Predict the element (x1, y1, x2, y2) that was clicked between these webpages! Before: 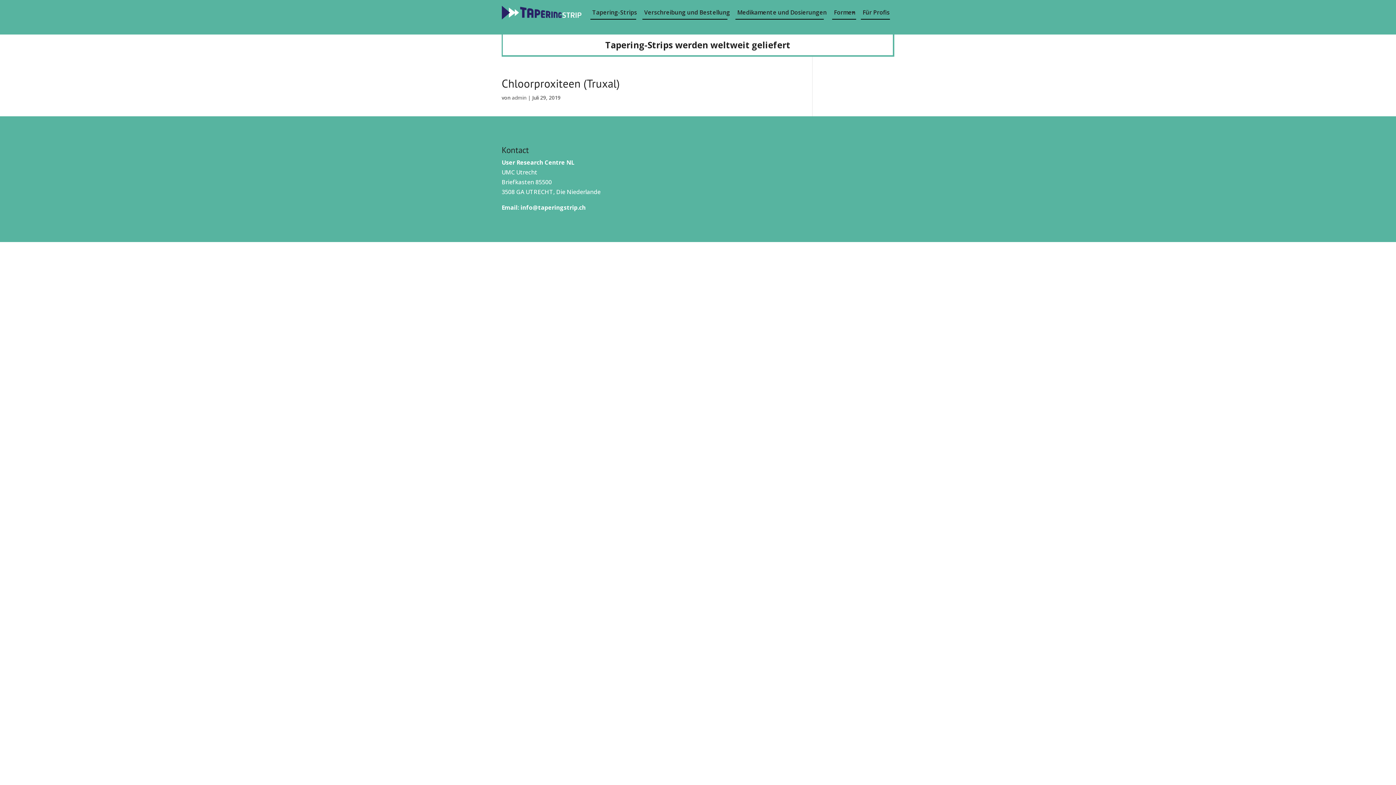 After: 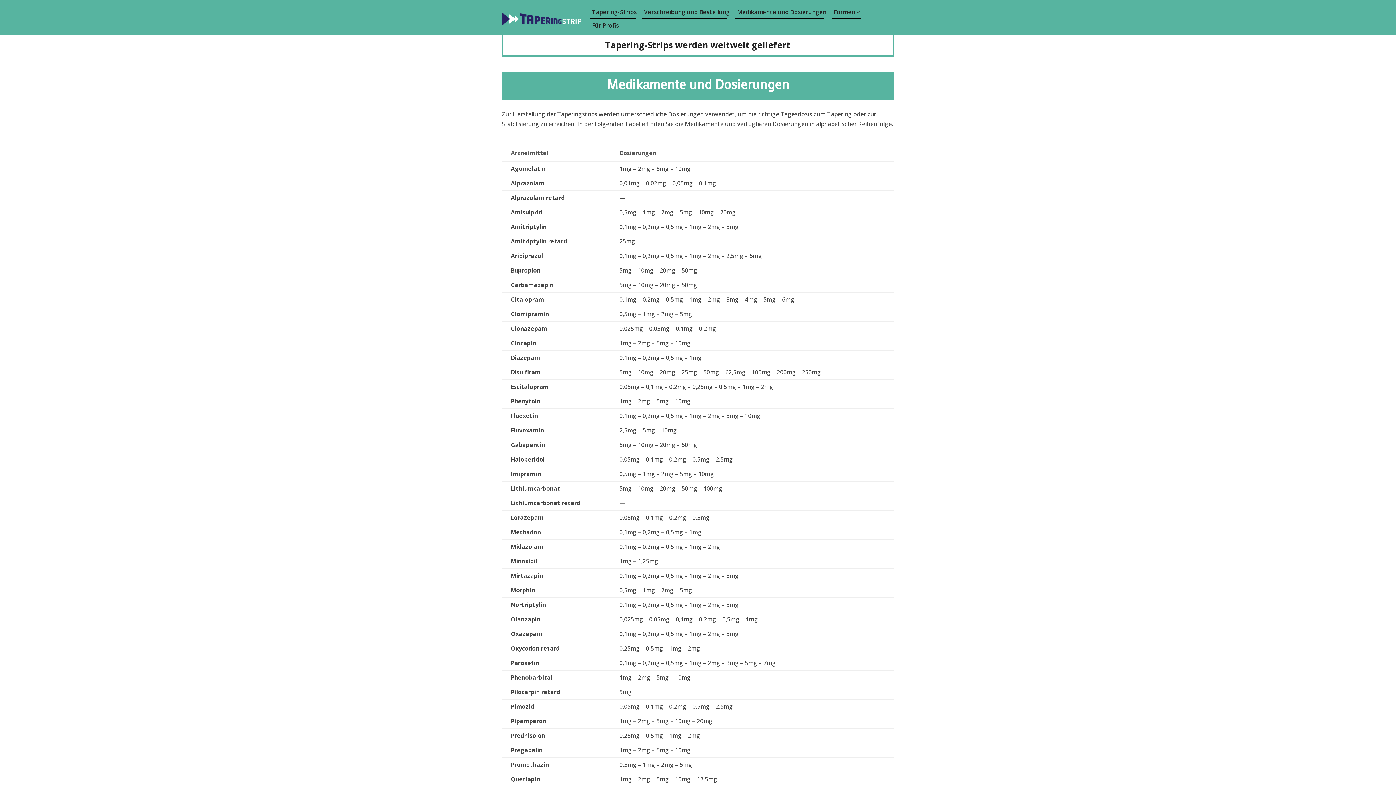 Action: label: Medikamente und Dosierungen bbox: (735, 5, 824, 19)